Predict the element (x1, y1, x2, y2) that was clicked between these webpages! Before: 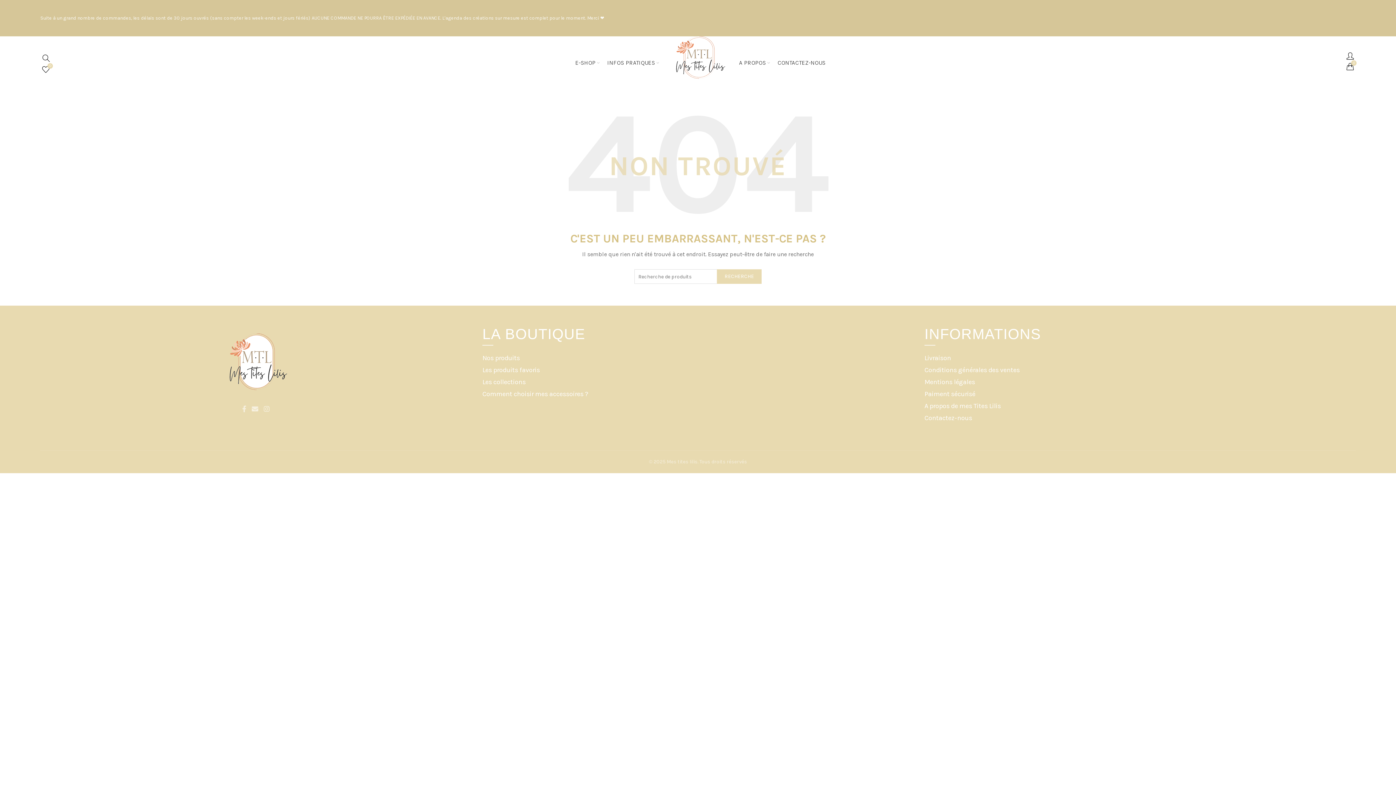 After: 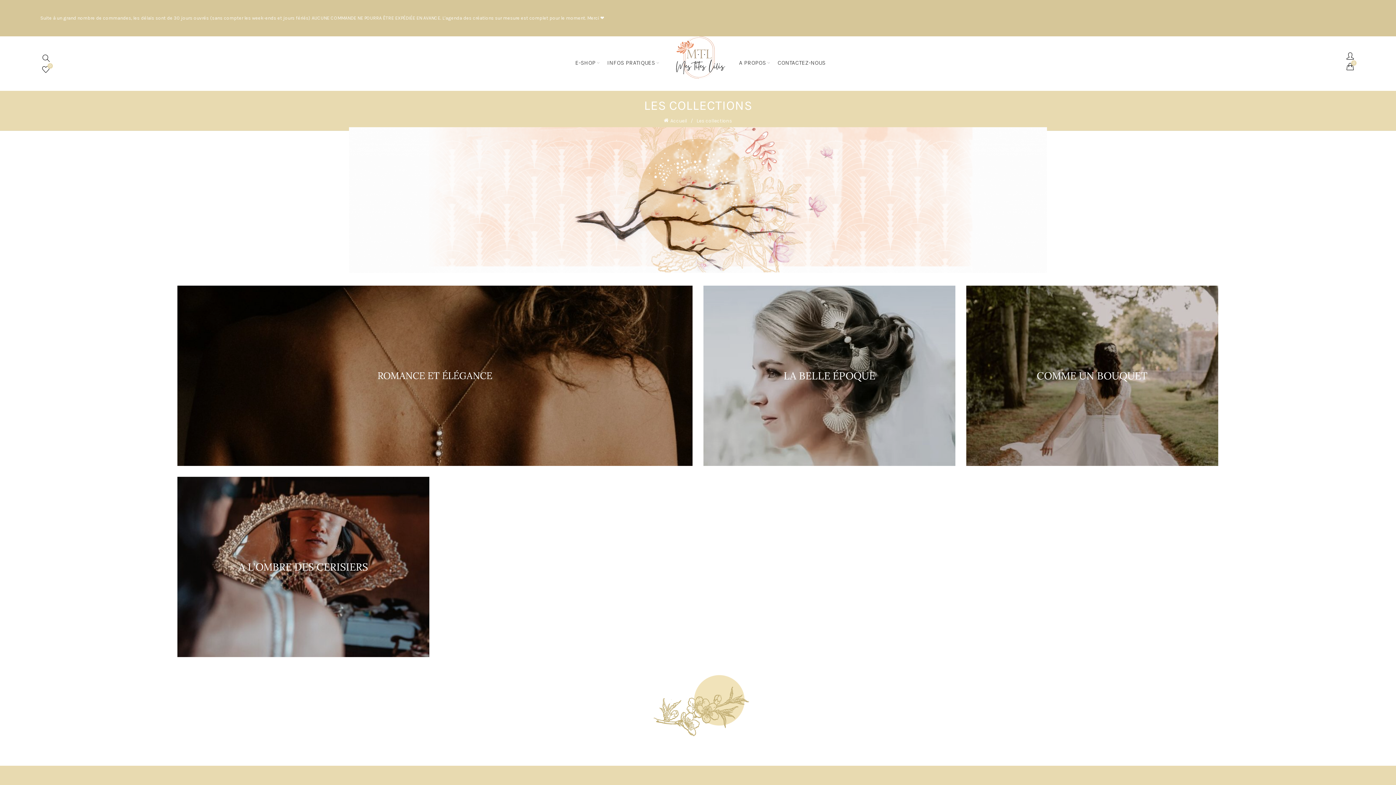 Action: label: Les collections bbox: (482, 378, 525, 386)